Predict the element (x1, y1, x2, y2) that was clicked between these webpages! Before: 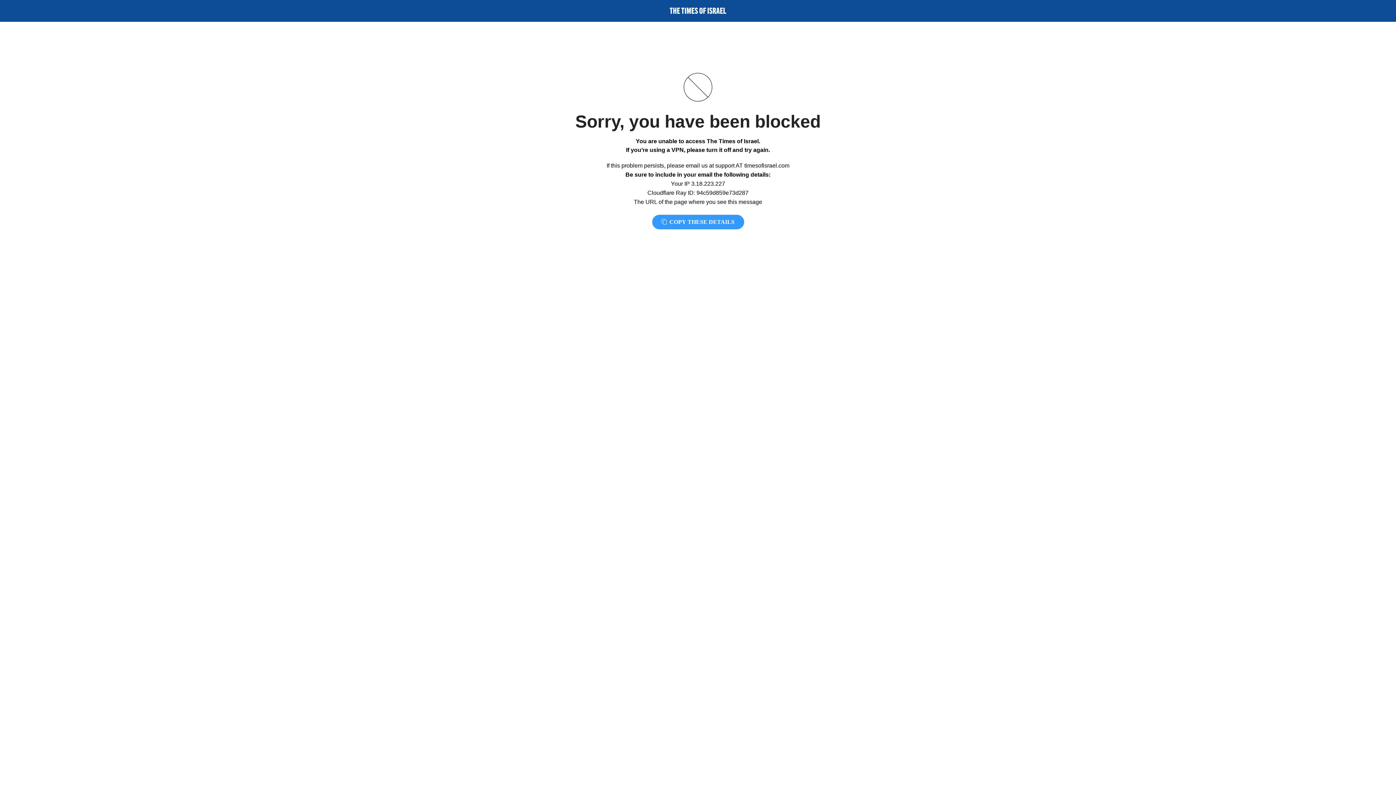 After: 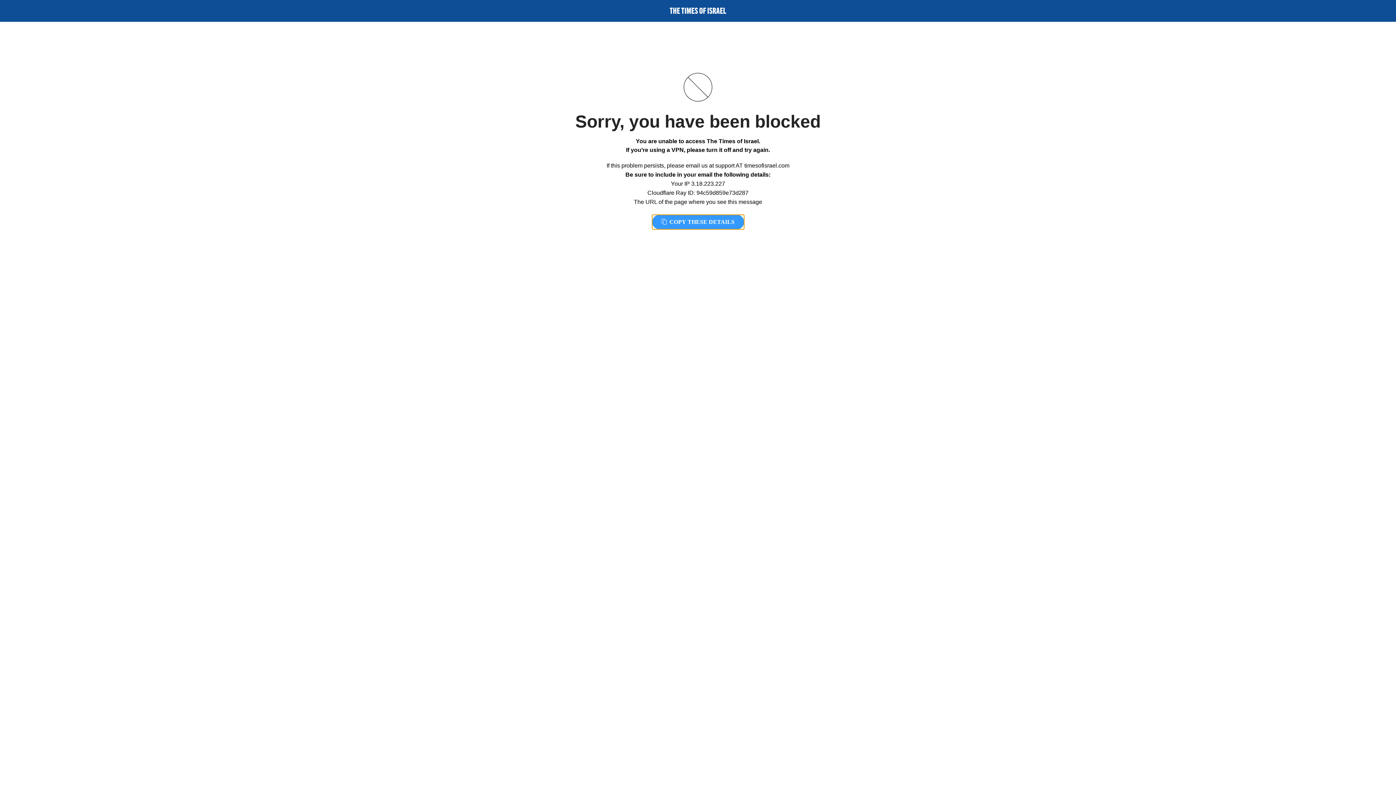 Action: label:  COPY THESE DETAILS bbox: (652, 214, 744, 229)